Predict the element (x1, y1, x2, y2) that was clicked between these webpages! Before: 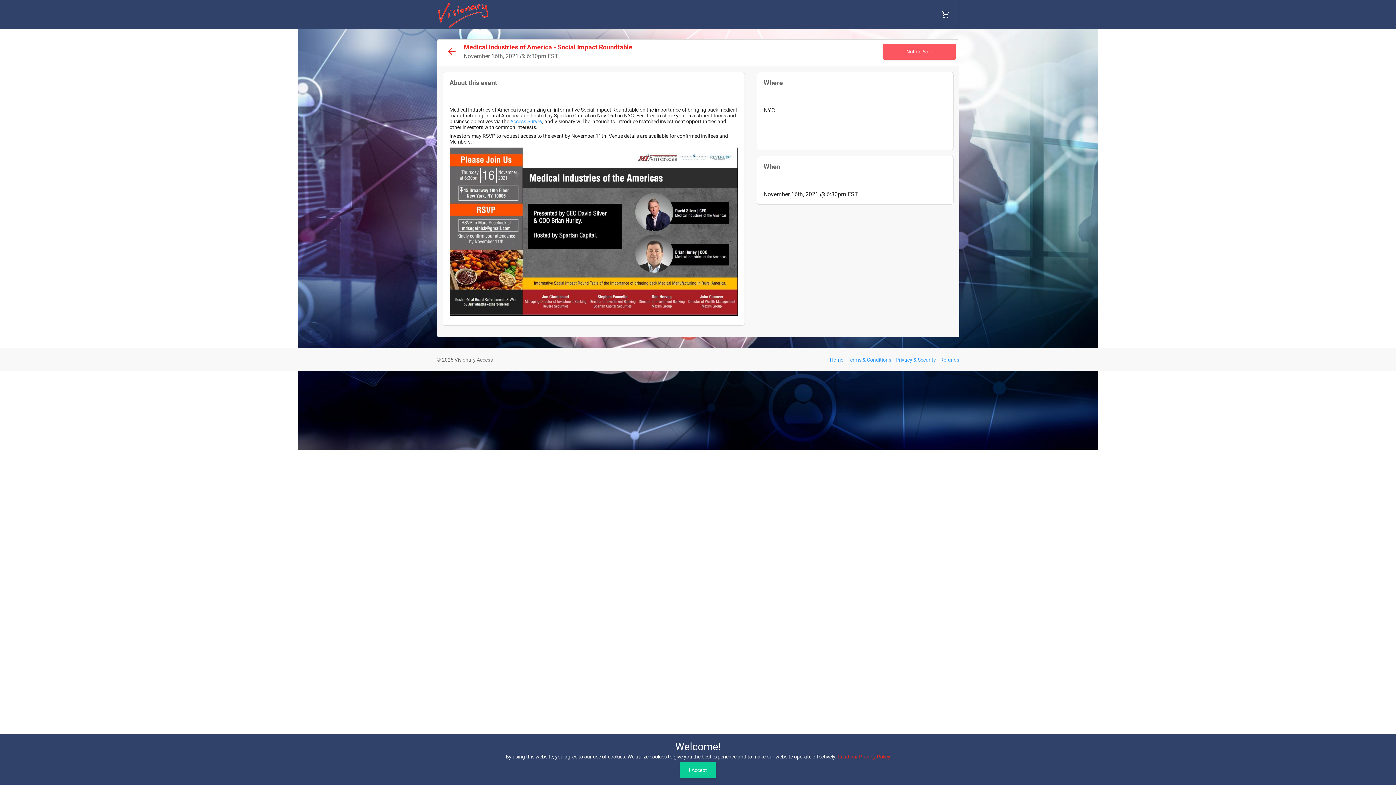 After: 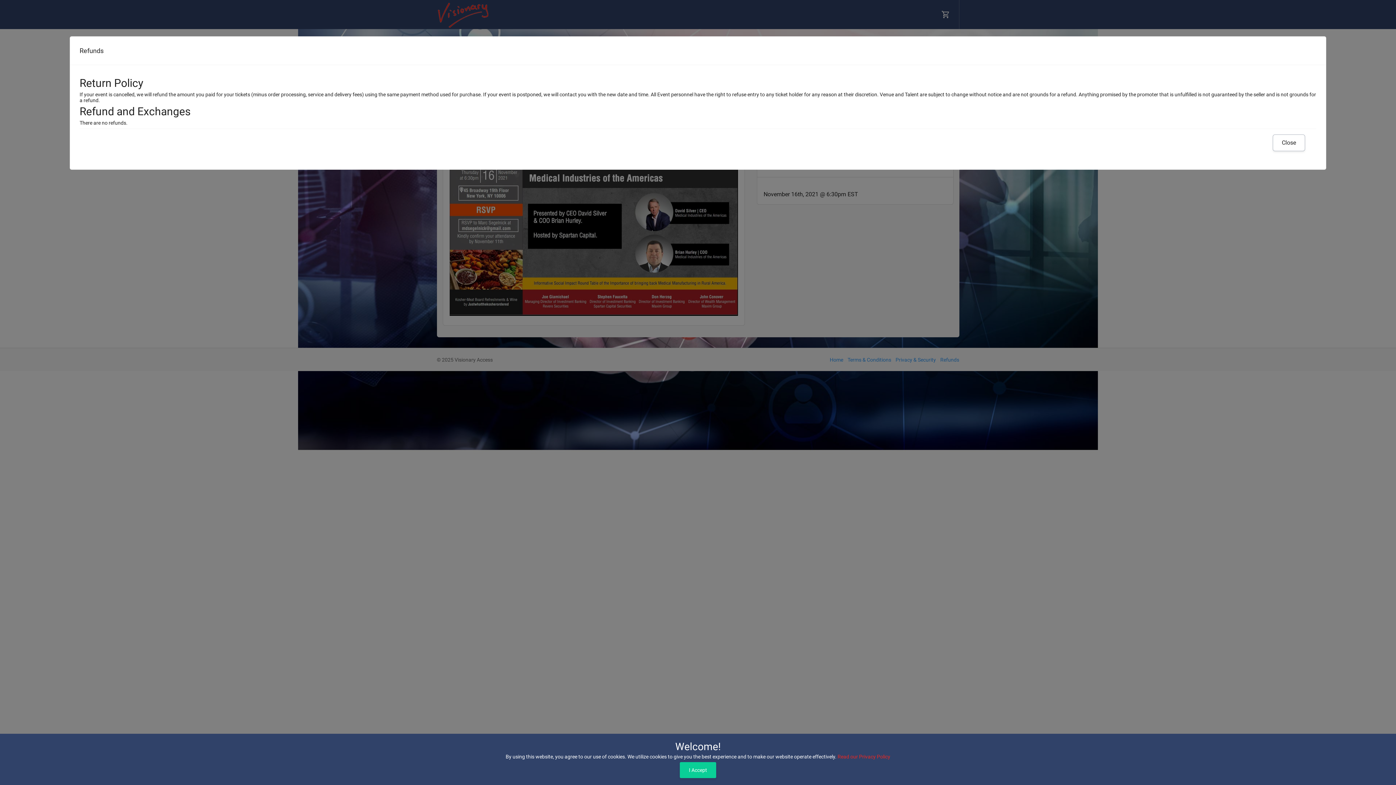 Action: label: Refunds bbox: (940, 357, 959, 363)